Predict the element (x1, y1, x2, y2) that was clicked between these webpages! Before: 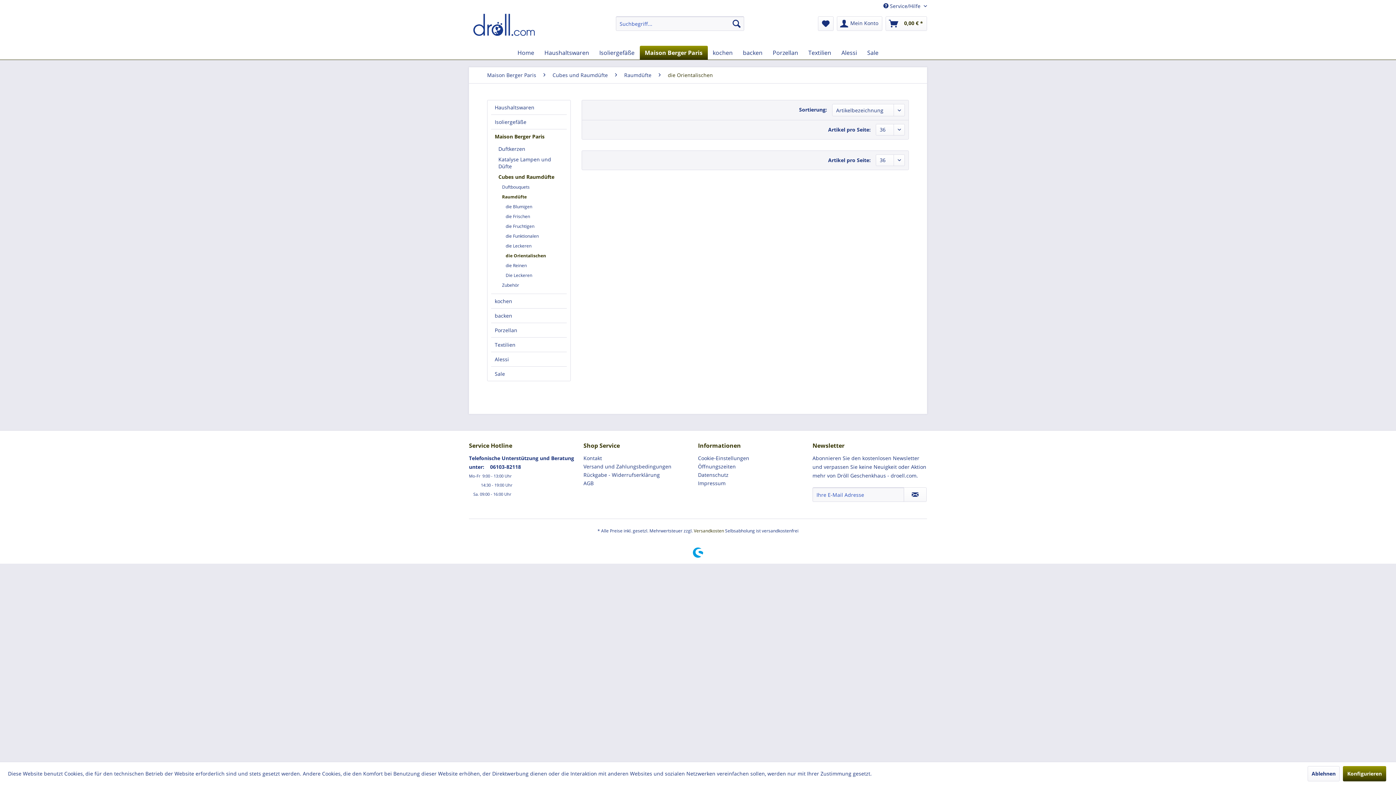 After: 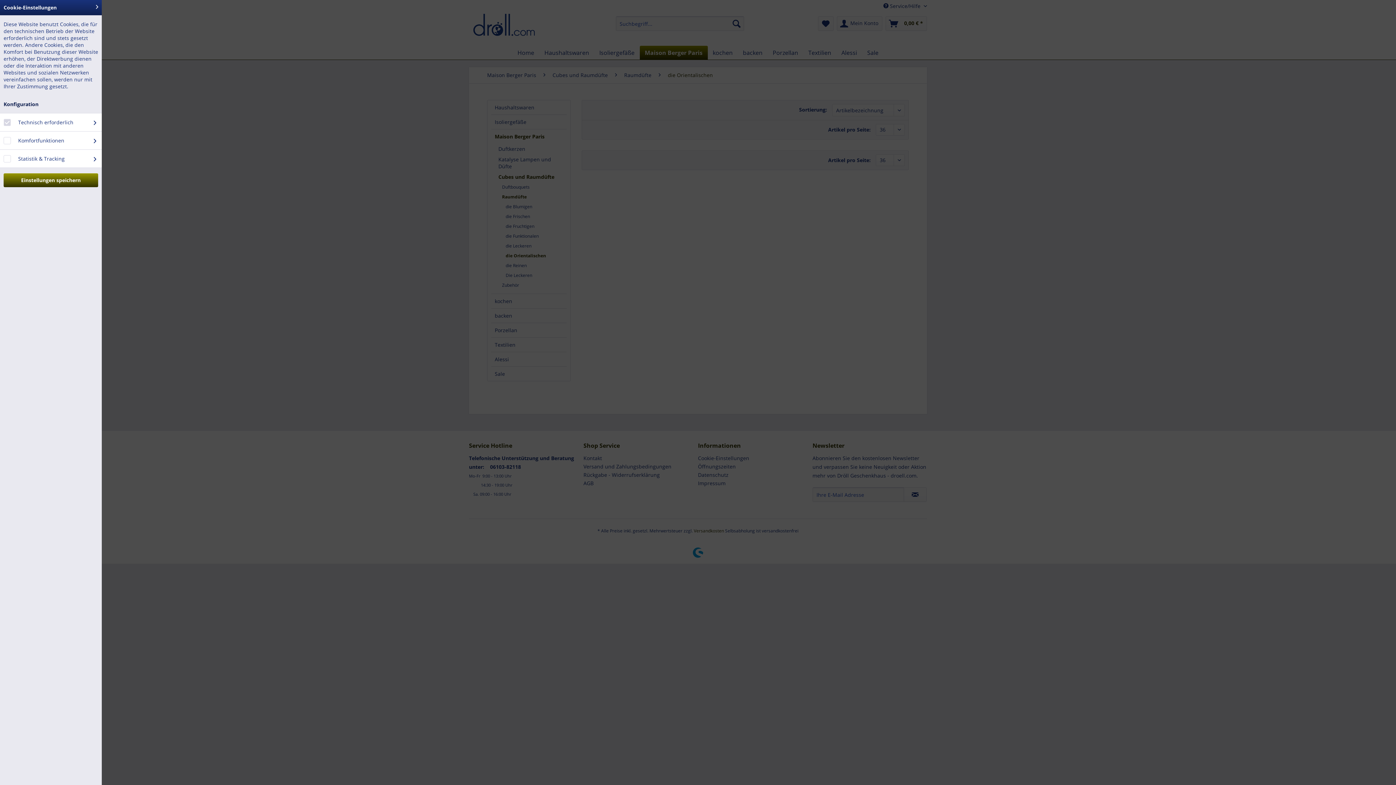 Action: bbox: (1343, 766, 1386, 781) label: Konfigurieren